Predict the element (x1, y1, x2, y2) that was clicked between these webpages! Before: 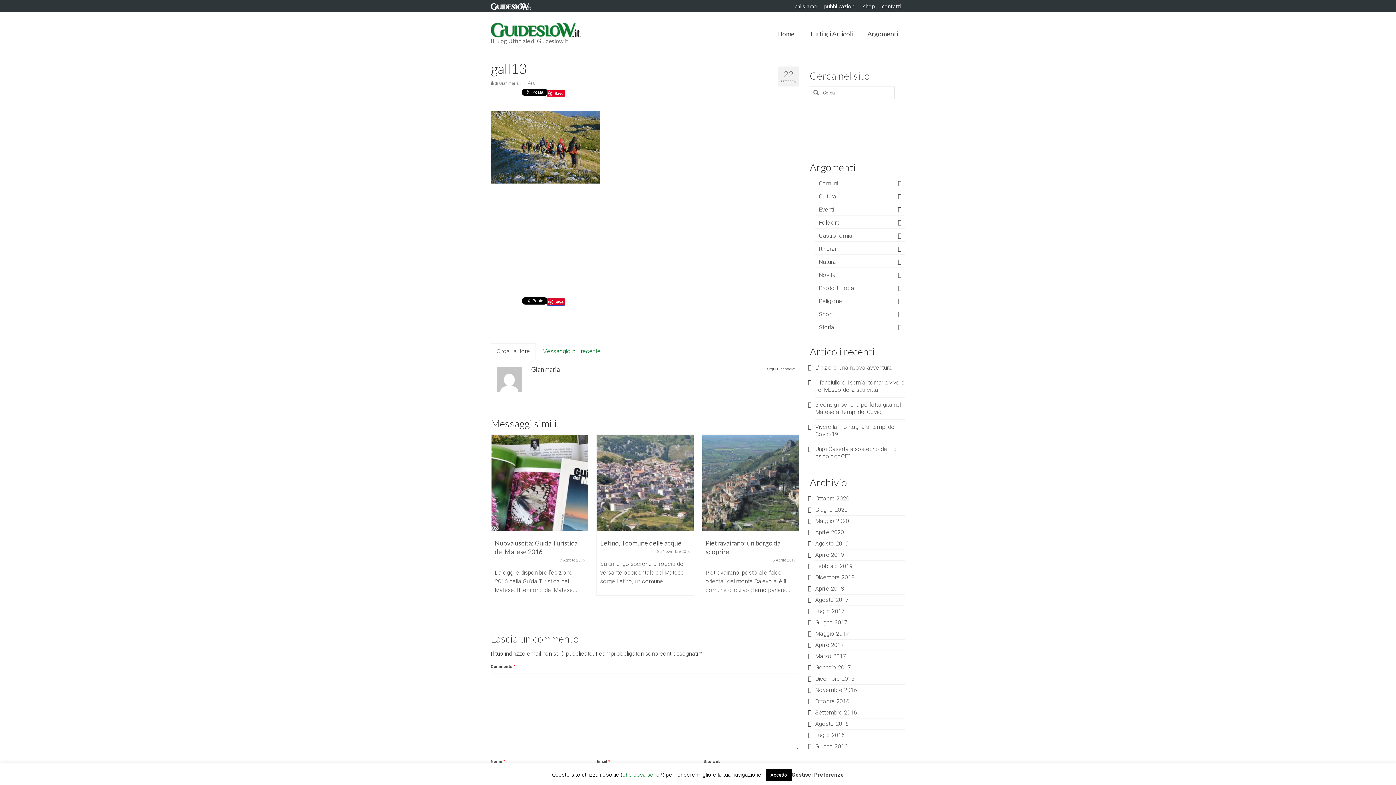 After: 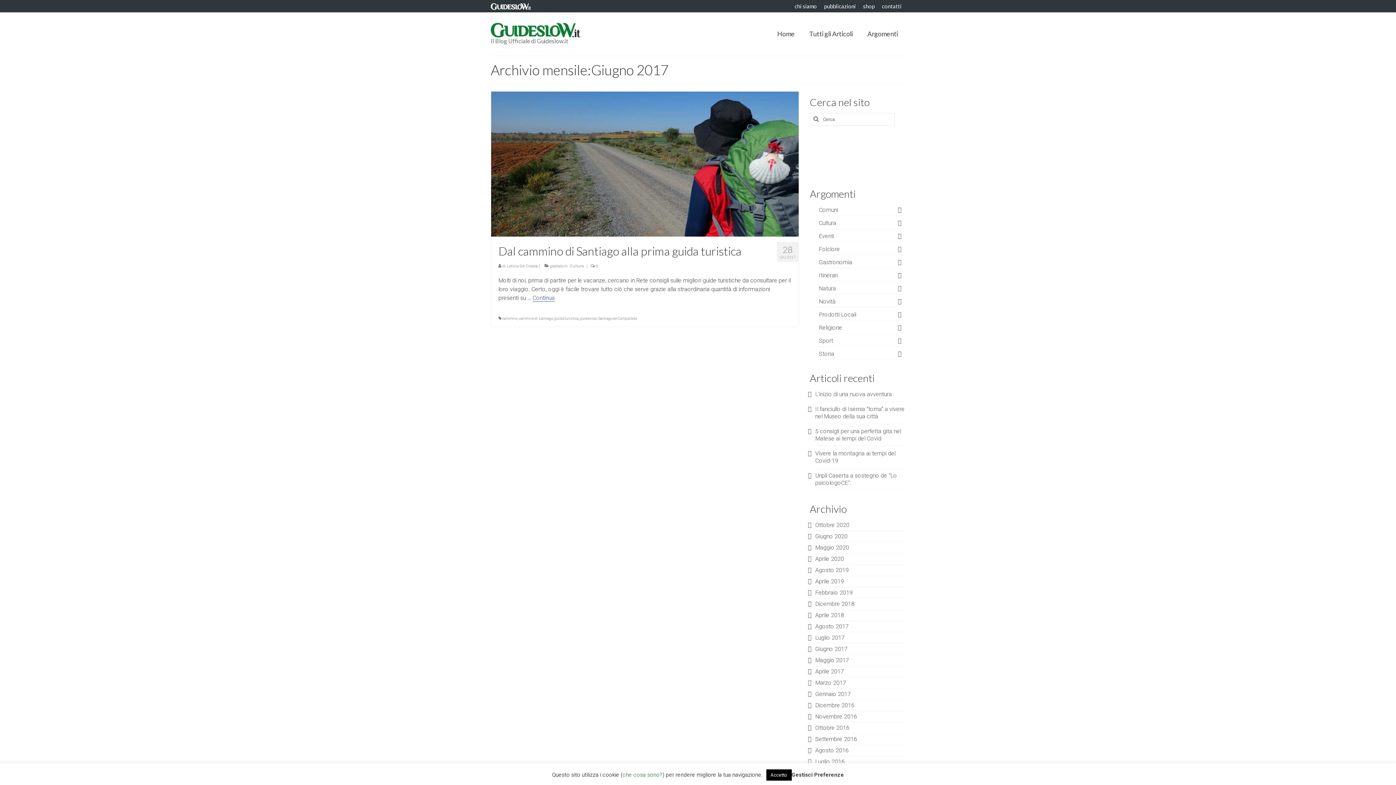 Action: bbox: (815, 619, 847, 626) label: Giugno 2017